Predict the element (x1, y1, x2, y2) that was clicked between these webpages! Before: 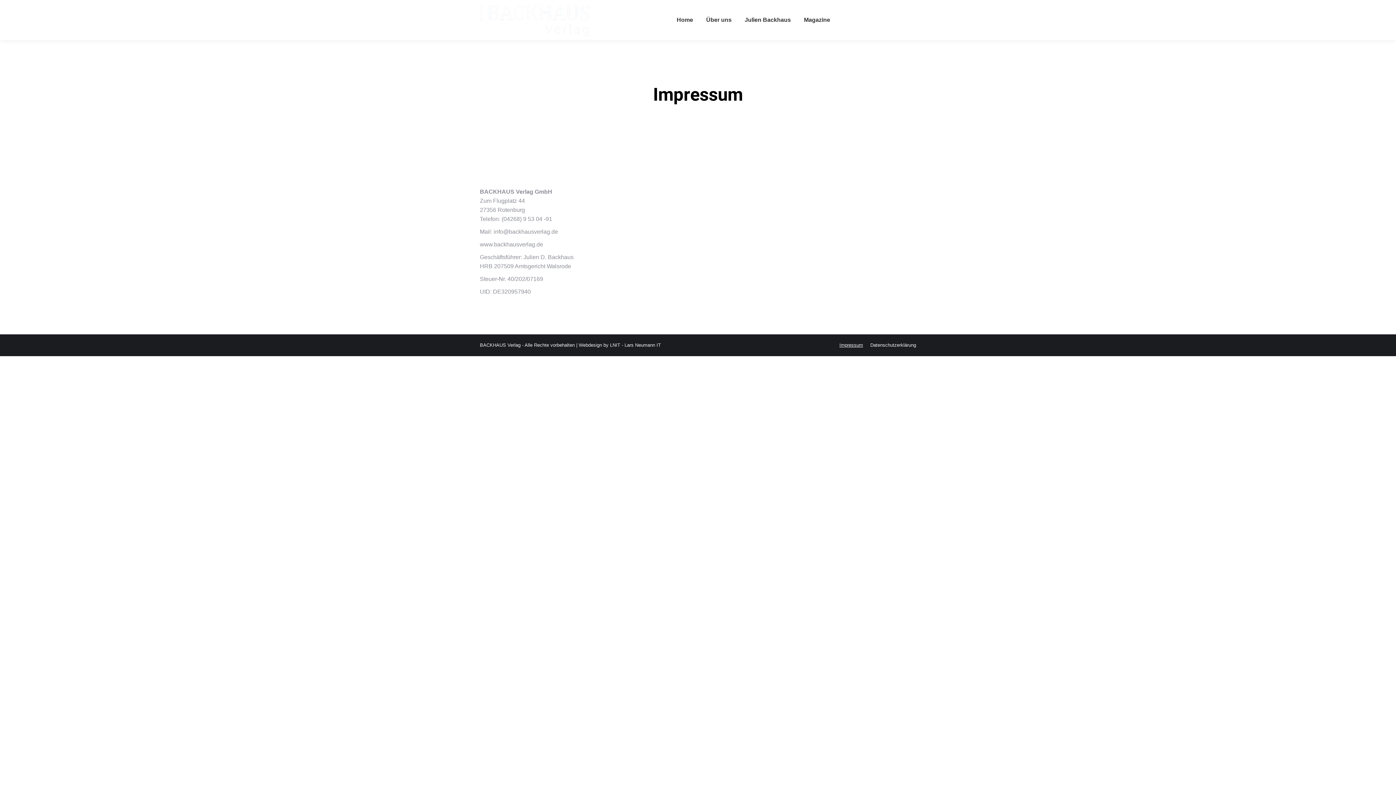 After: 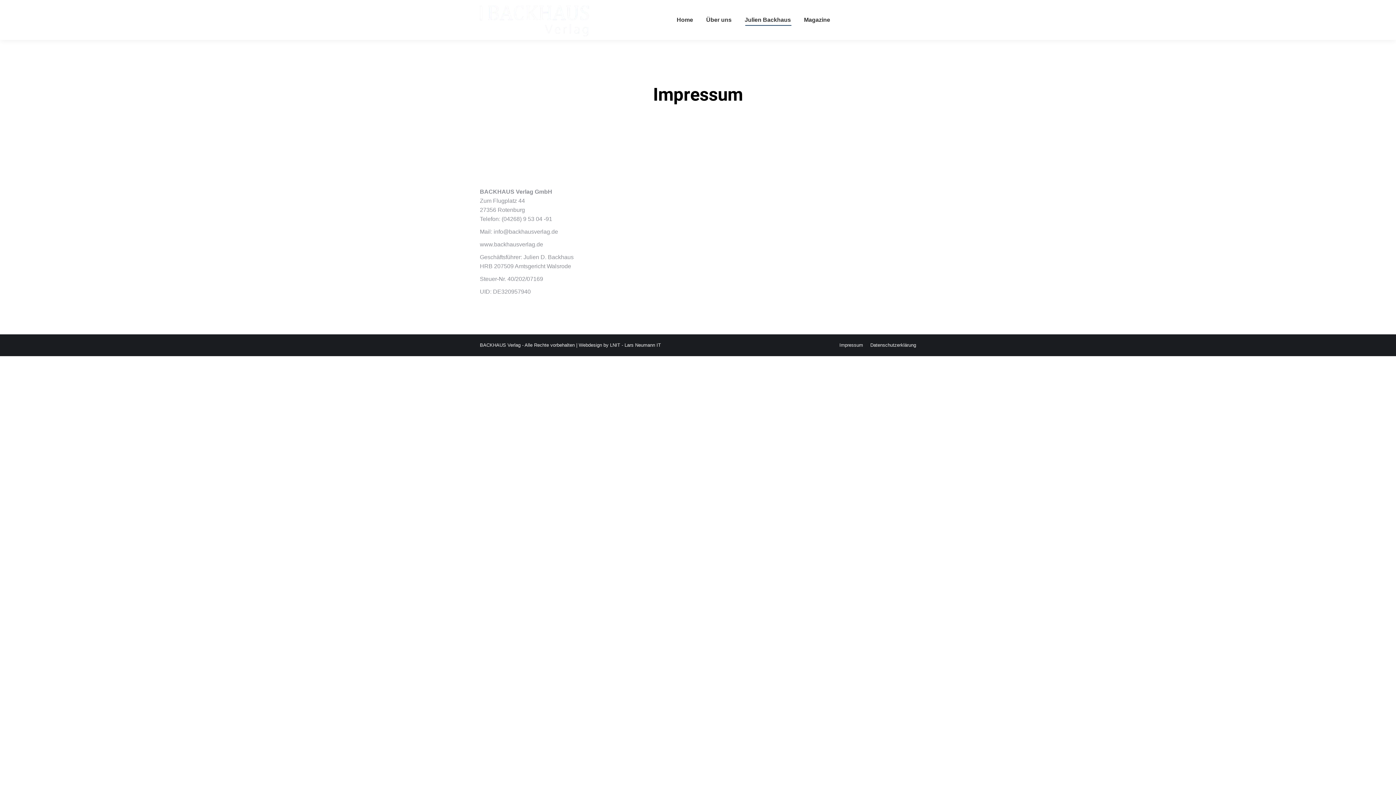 Action: bbox: (743, 6, 792, 33) label: Julien Backhaus